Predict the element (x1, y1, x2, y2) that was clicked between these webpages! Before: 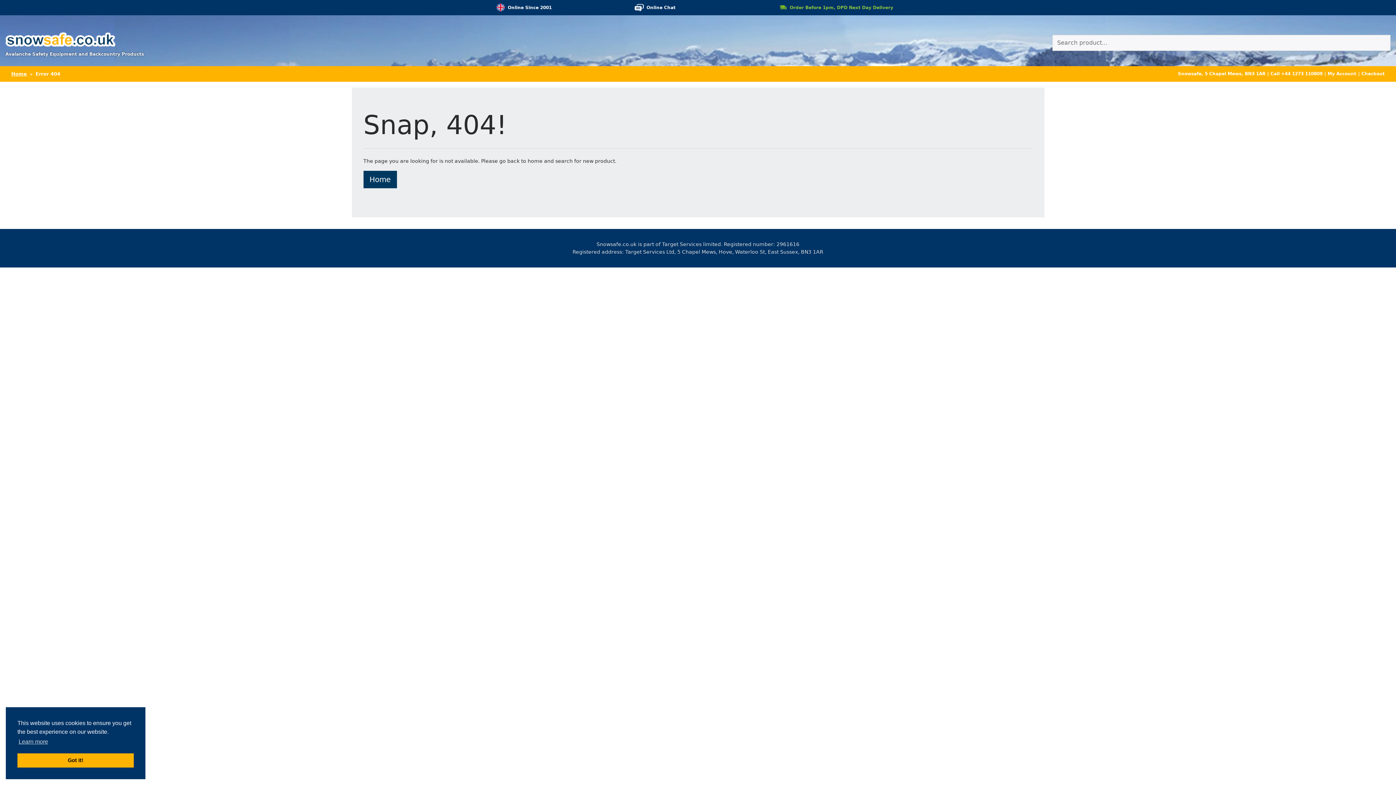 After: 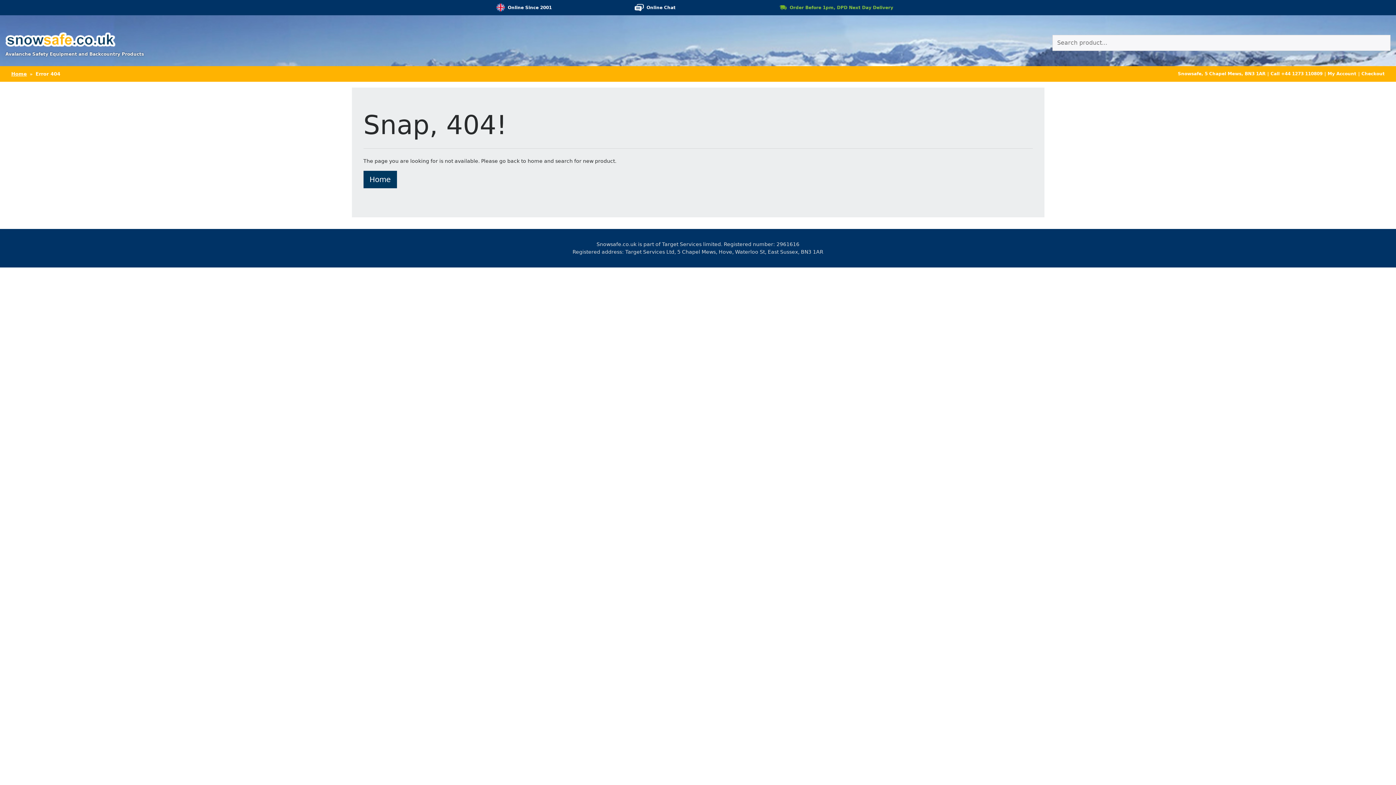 Action: bbox: (17, 753, 133, 768) label: dismiss cookie message